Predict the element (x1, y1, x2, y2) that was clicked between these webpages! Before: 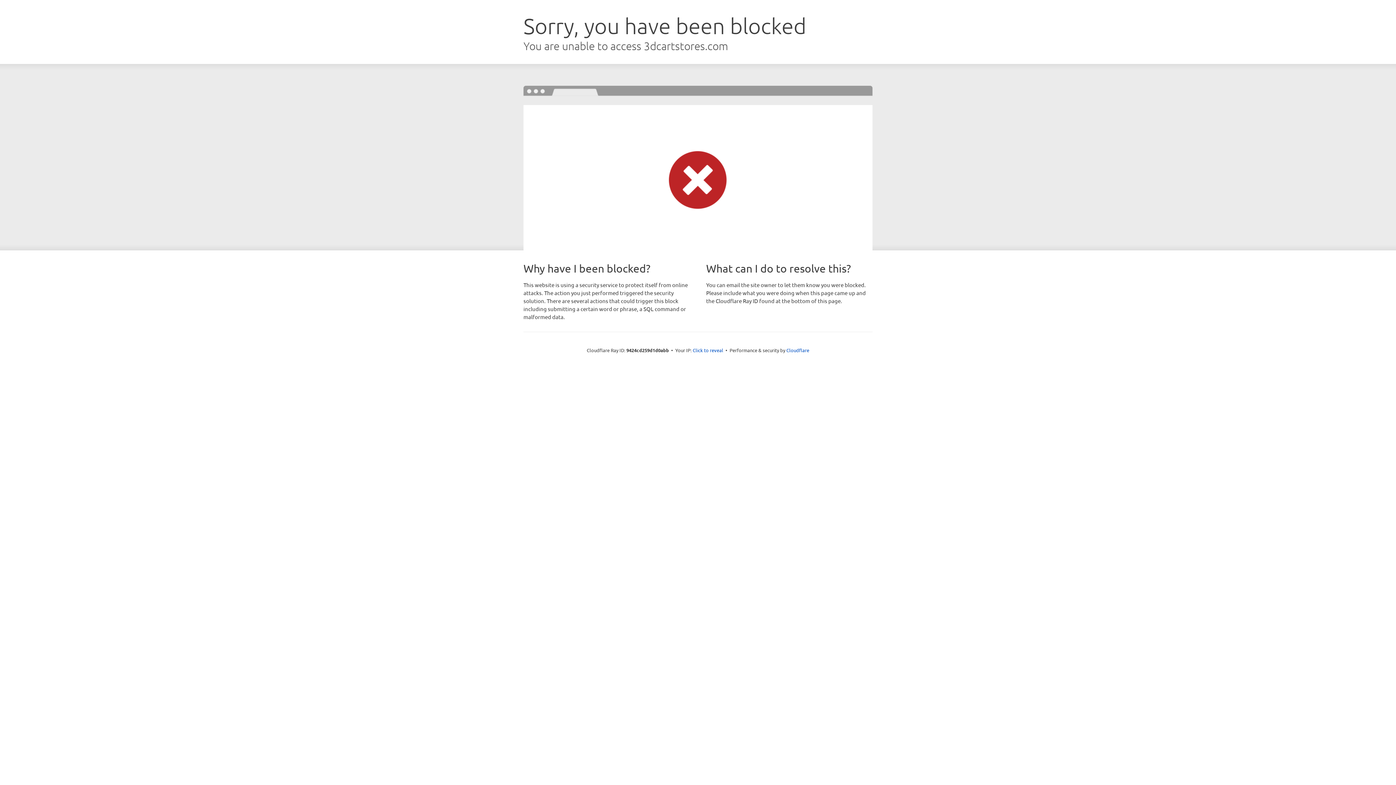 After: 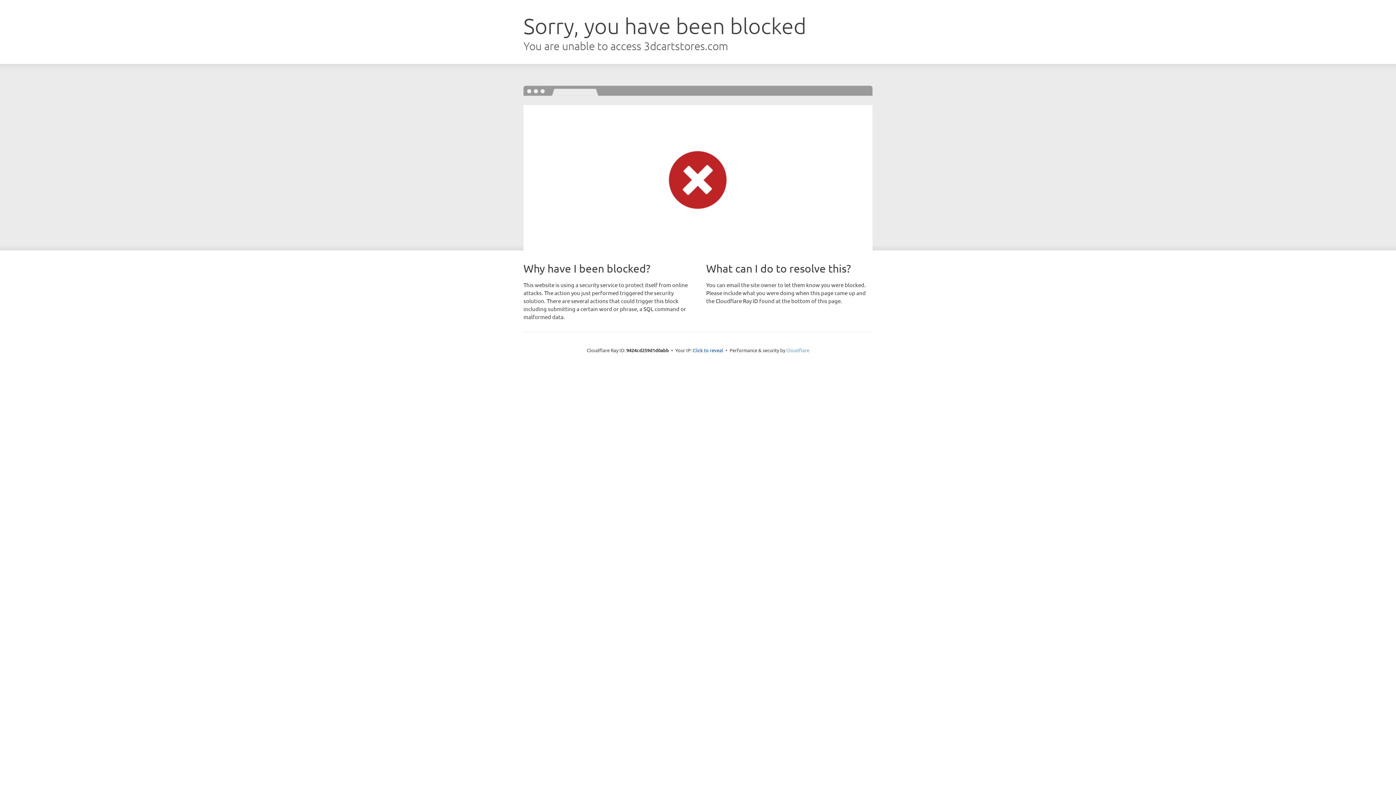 Action: label: Cloudflare bbox: (786, 347, 809, 353)